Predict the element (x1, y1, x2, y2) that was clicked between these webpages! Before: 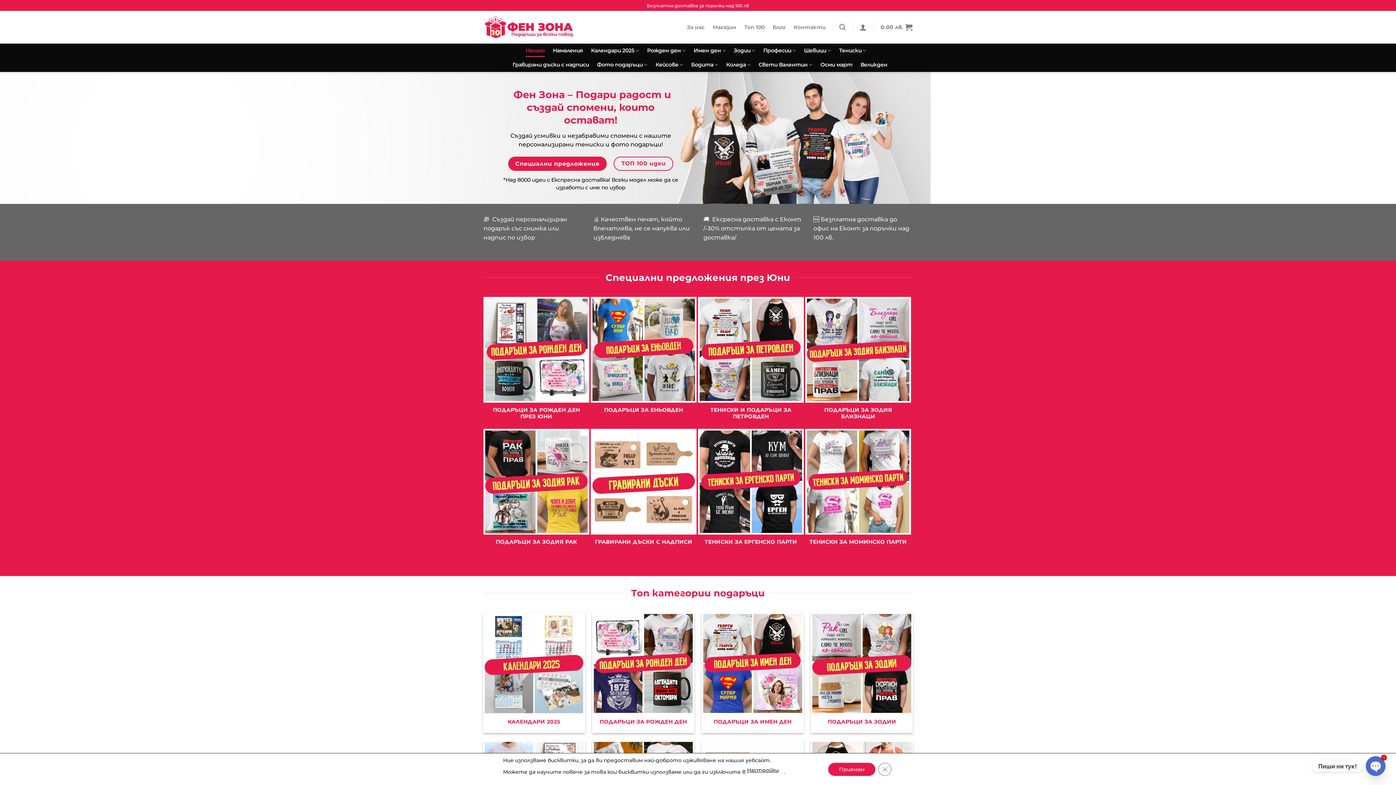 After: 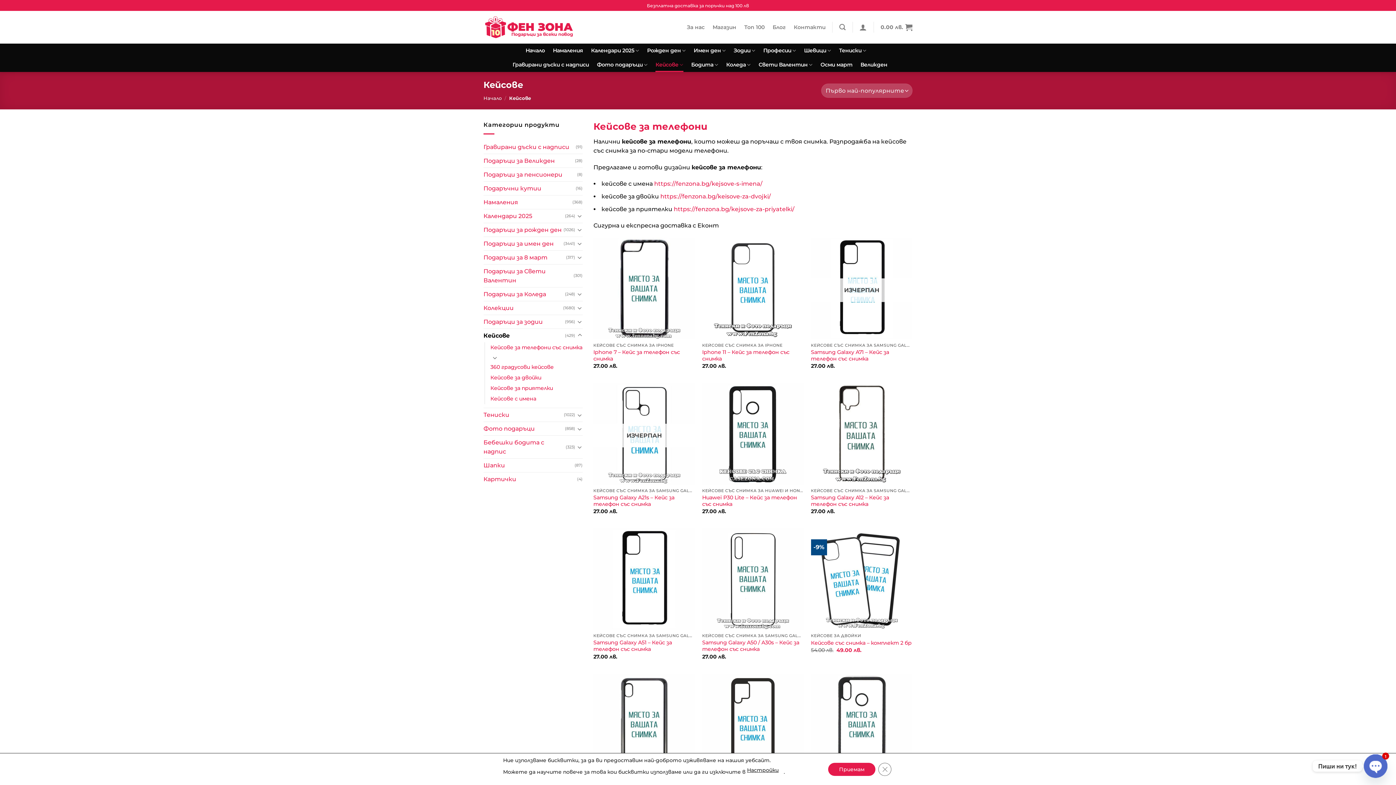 Action: label: Кейсове bbox: (655, 57, 683, 72)